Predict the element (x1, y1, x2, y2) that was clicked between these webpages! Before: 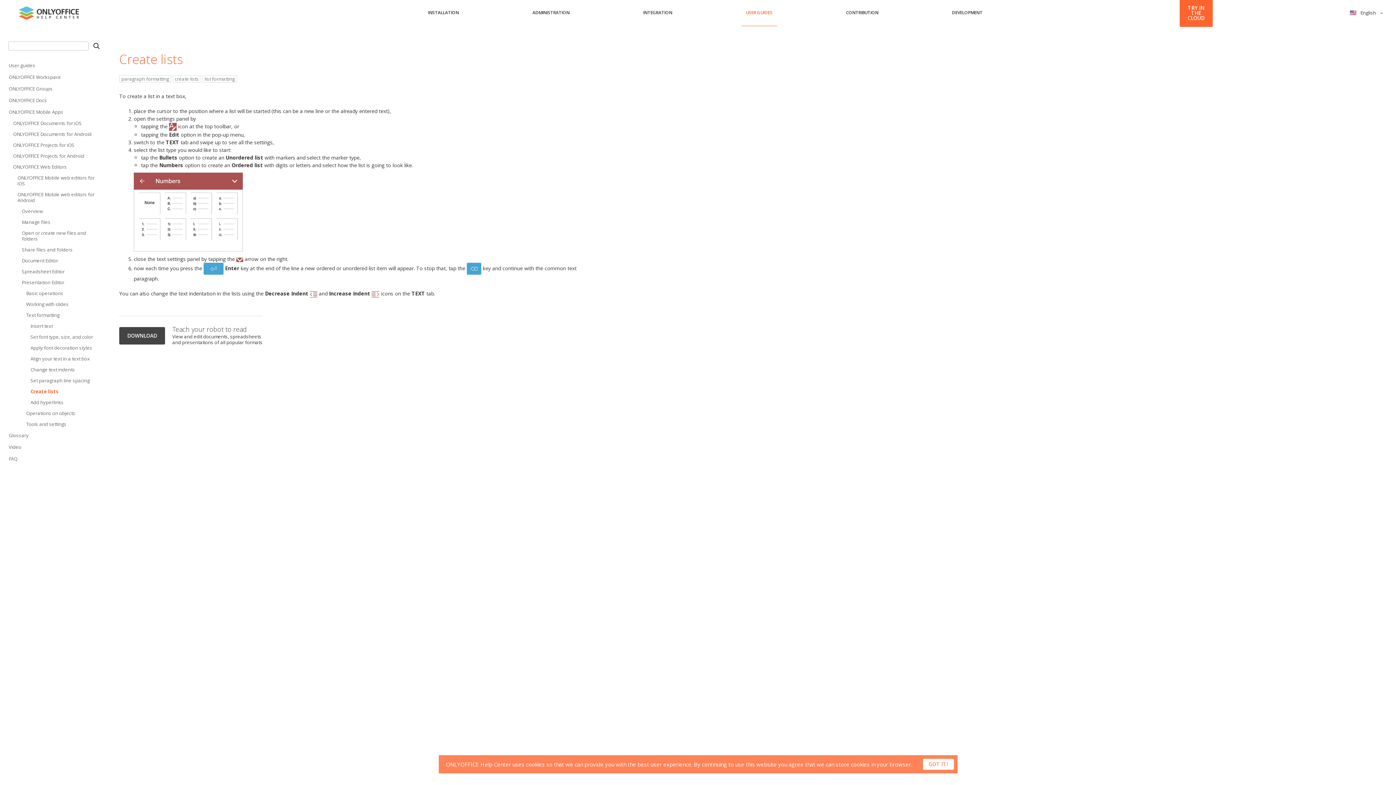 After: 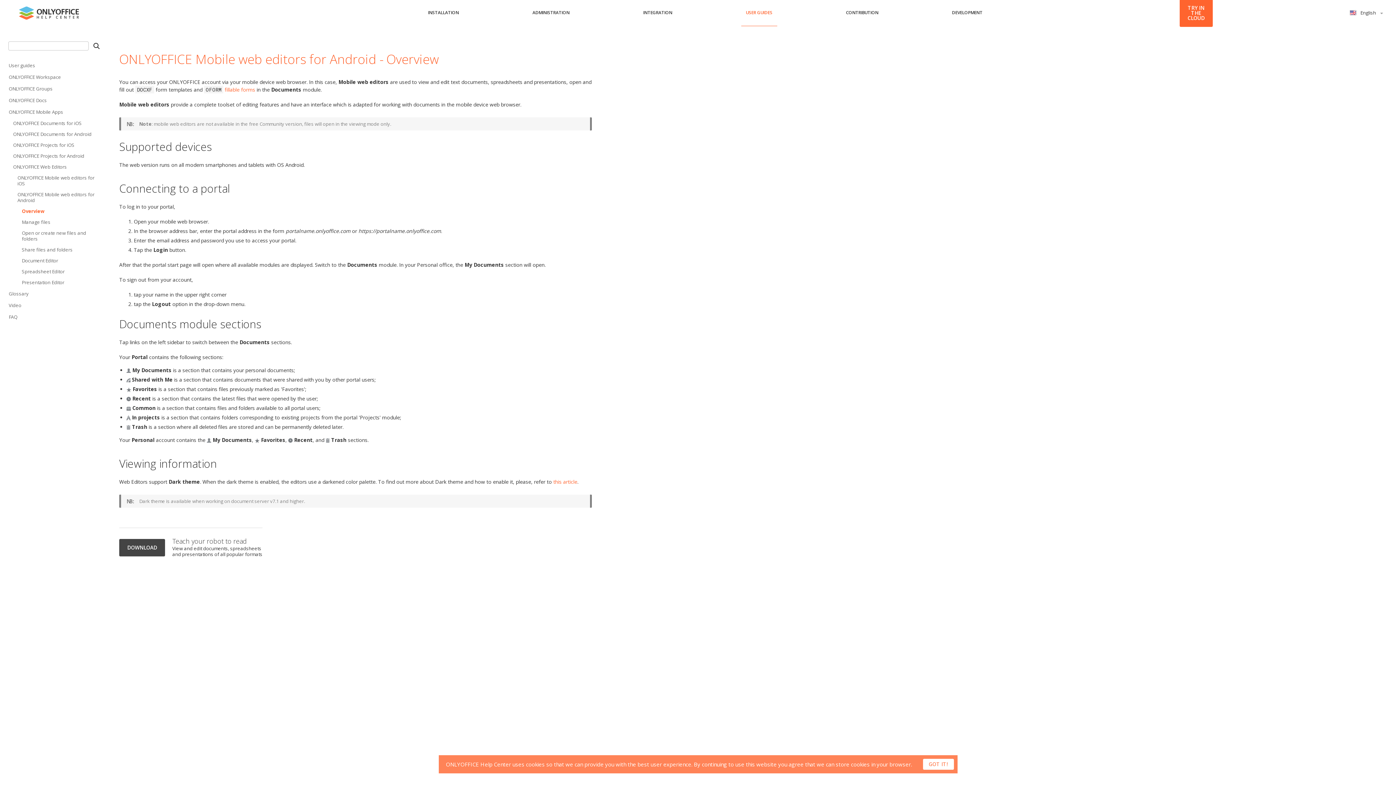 Action: label: Overview bbox: (21, 206, 101, 216)